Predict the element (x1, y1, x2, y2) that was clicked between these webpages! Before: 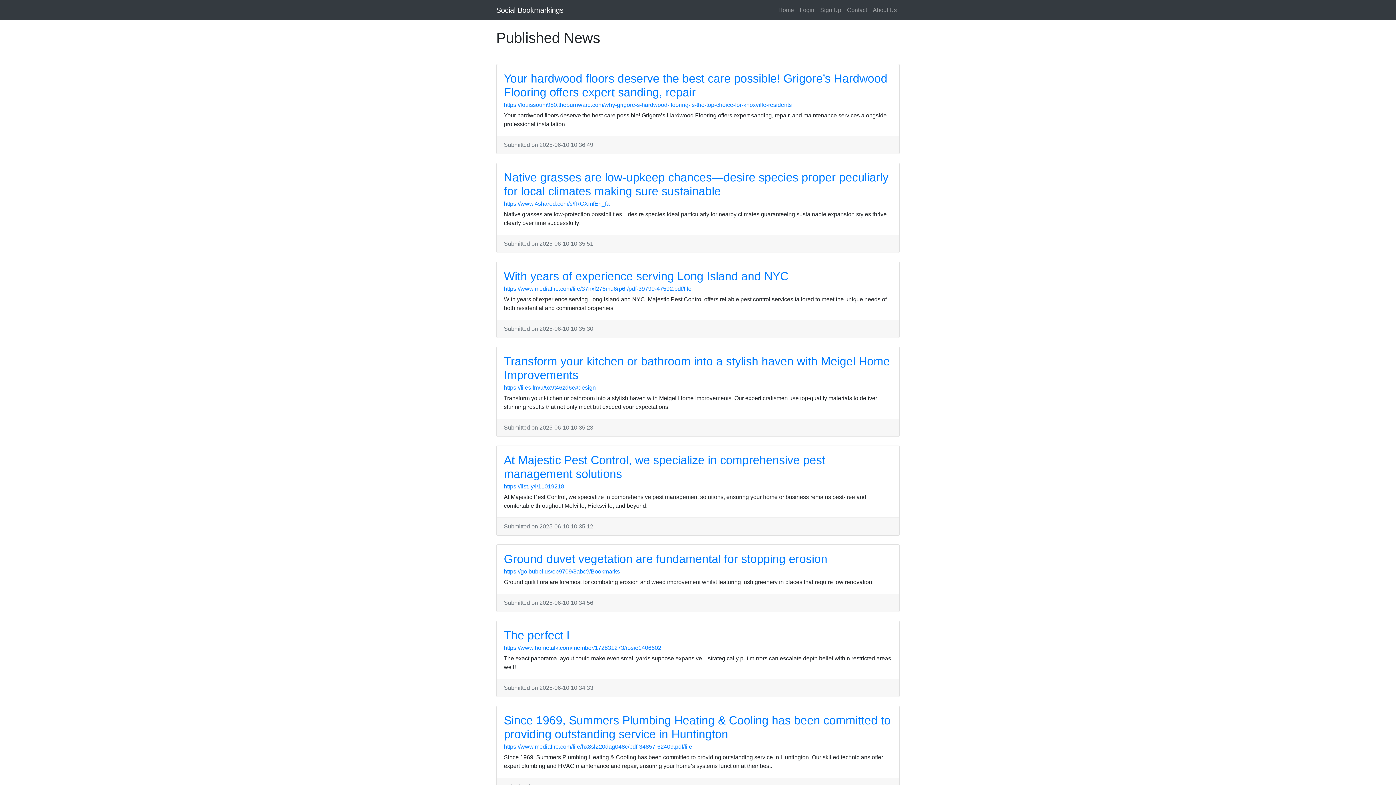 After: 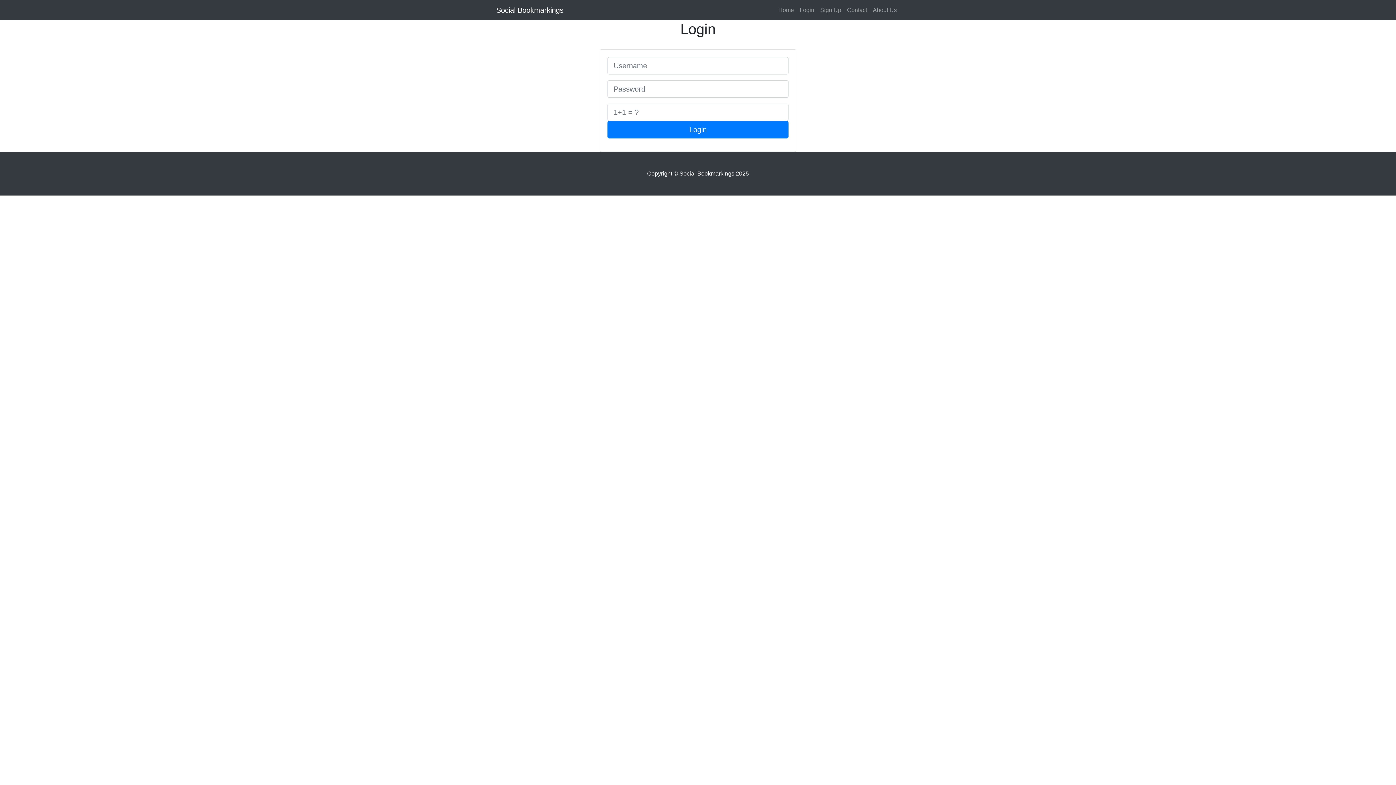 Action: label: Login bbox: (797, 2, 817, 17)